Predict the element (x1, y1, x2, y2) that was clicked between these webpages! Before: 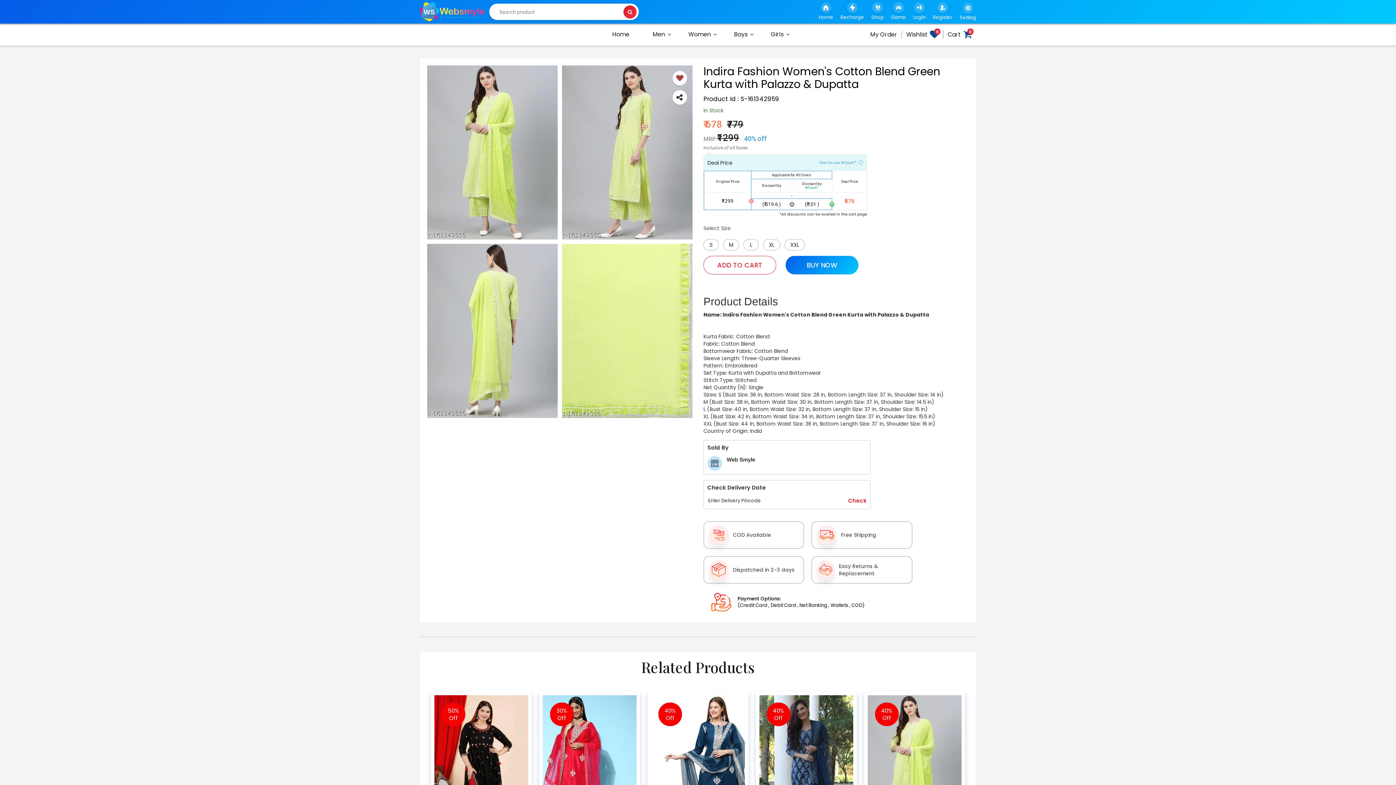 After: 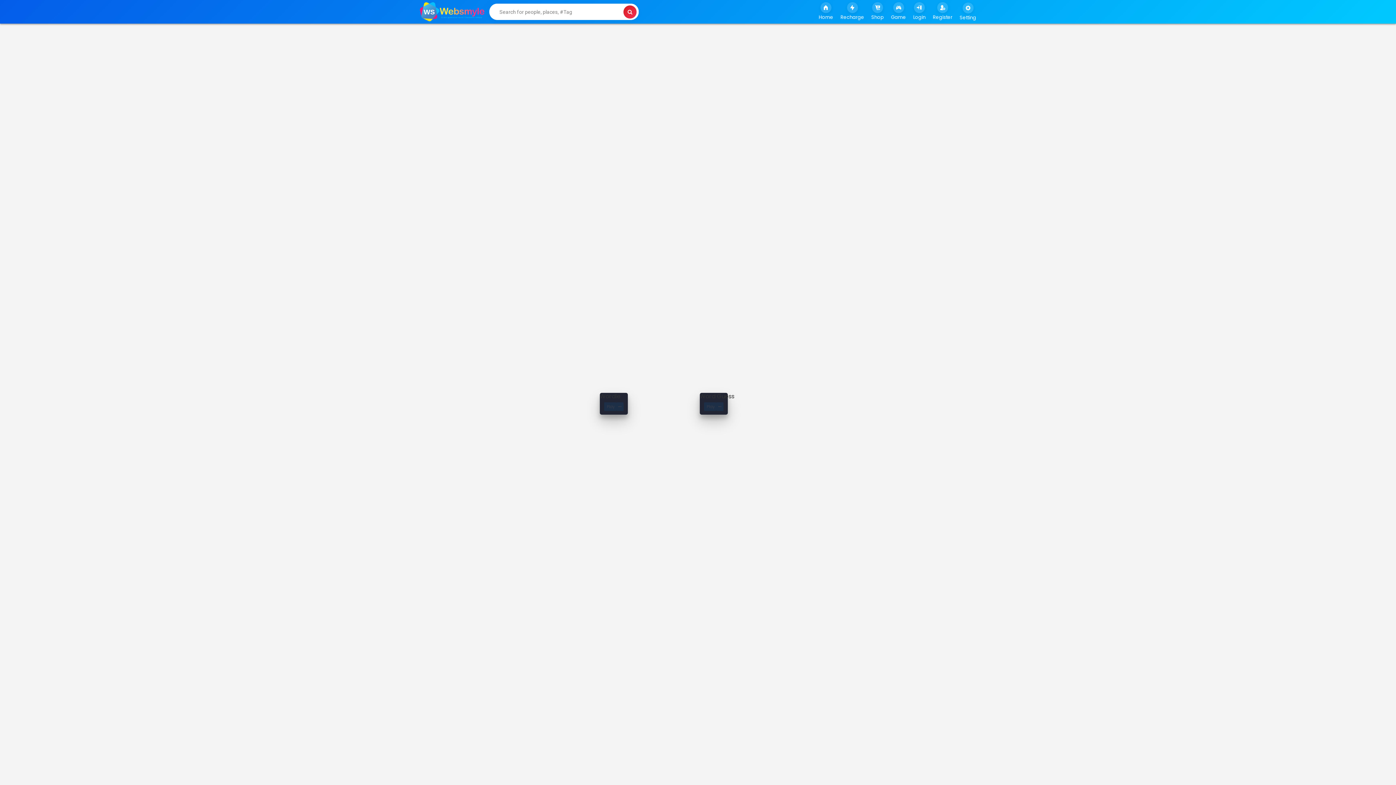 Action: label: Game bbox: (891, 2, 906, 20)